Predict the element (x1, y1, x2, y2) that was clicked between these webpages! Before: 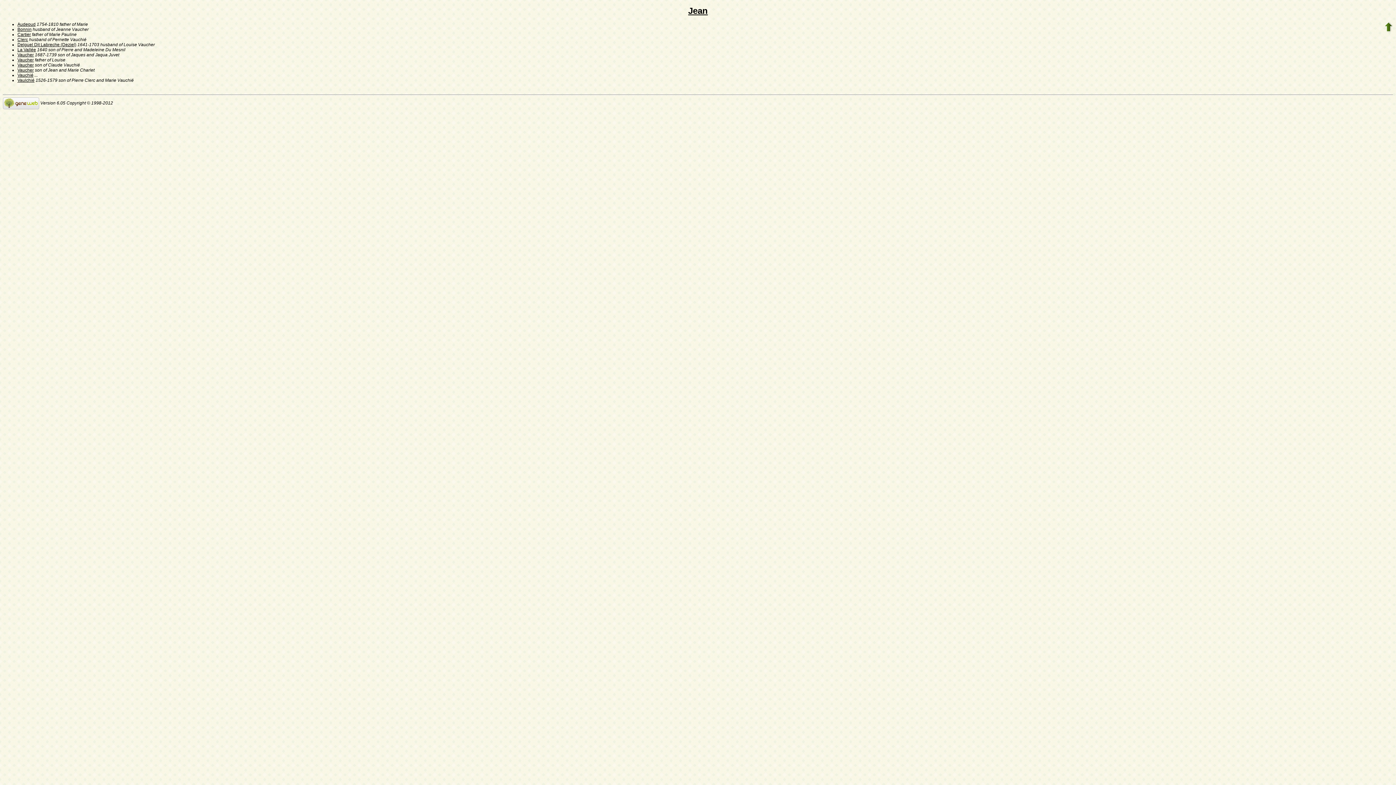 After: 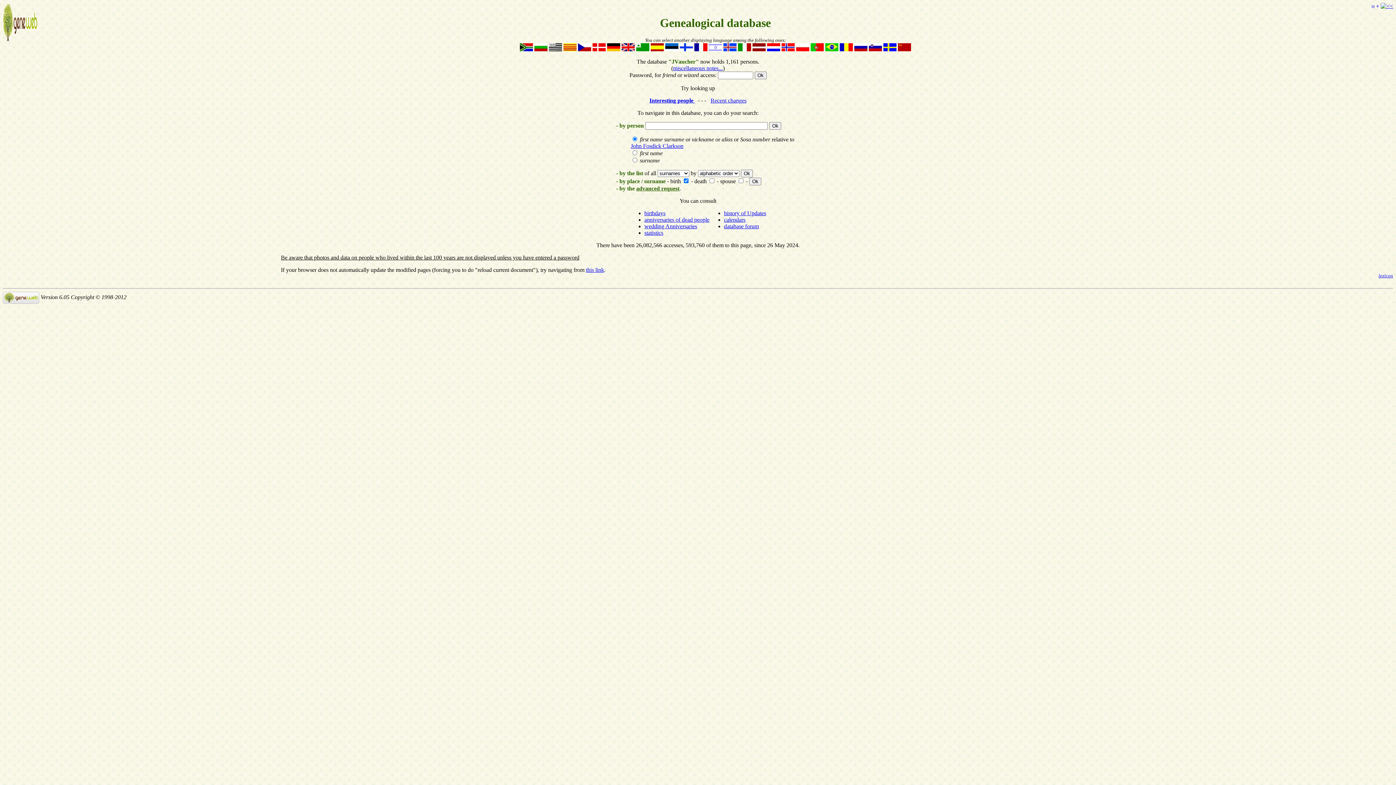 Action: bbox: (1384, 28, 1393, 33)